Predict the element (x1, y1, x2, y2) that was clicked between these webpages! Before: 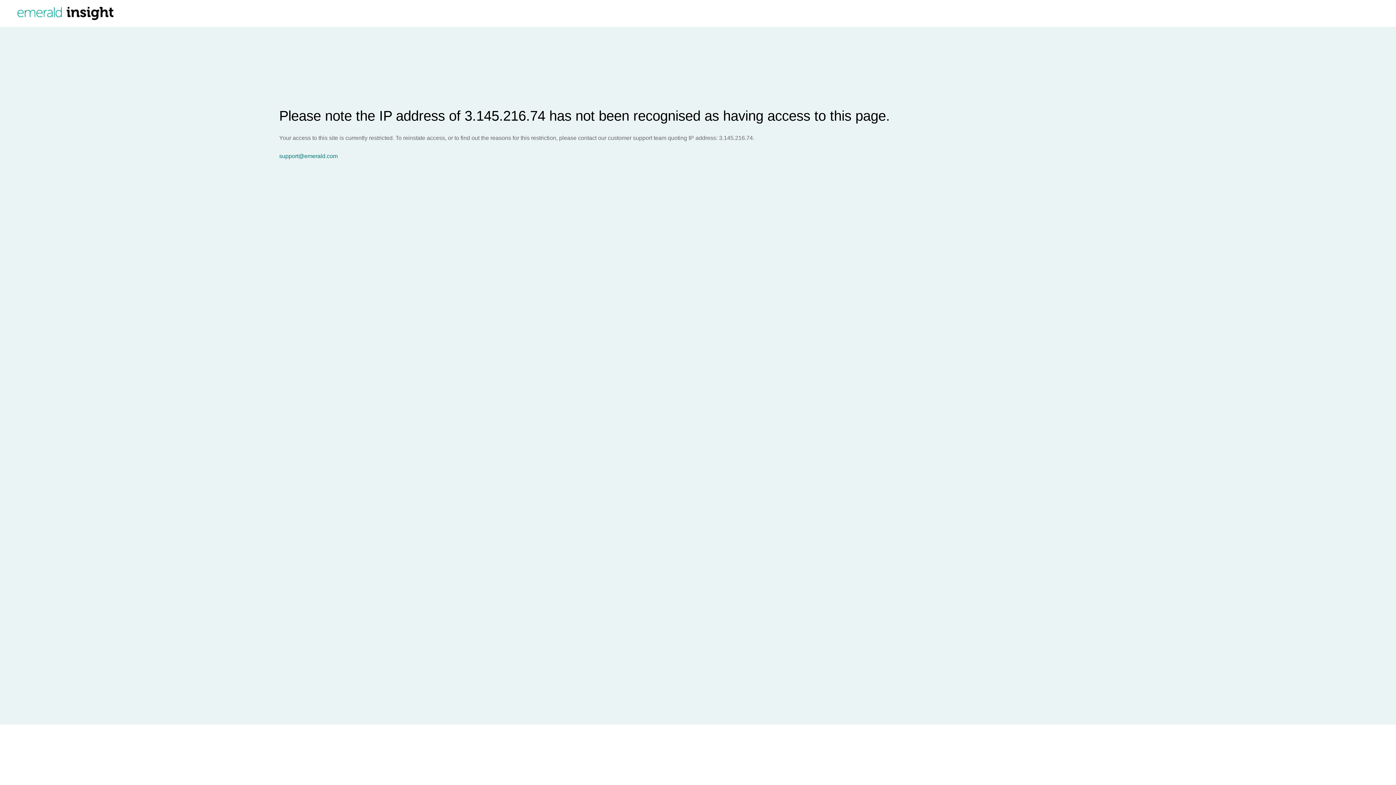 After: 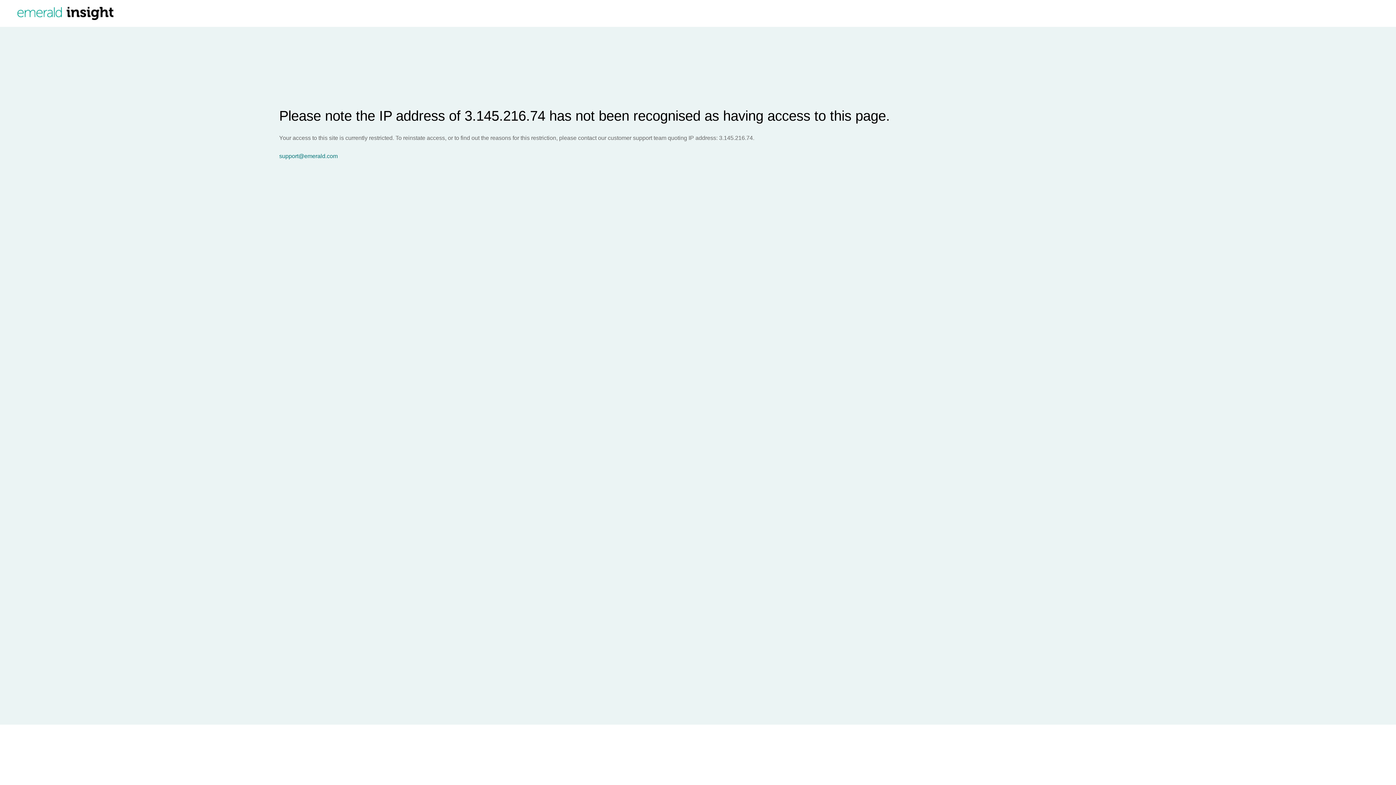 Action: bbox: (279, 153, 1396, 159) label: support@emerald.com